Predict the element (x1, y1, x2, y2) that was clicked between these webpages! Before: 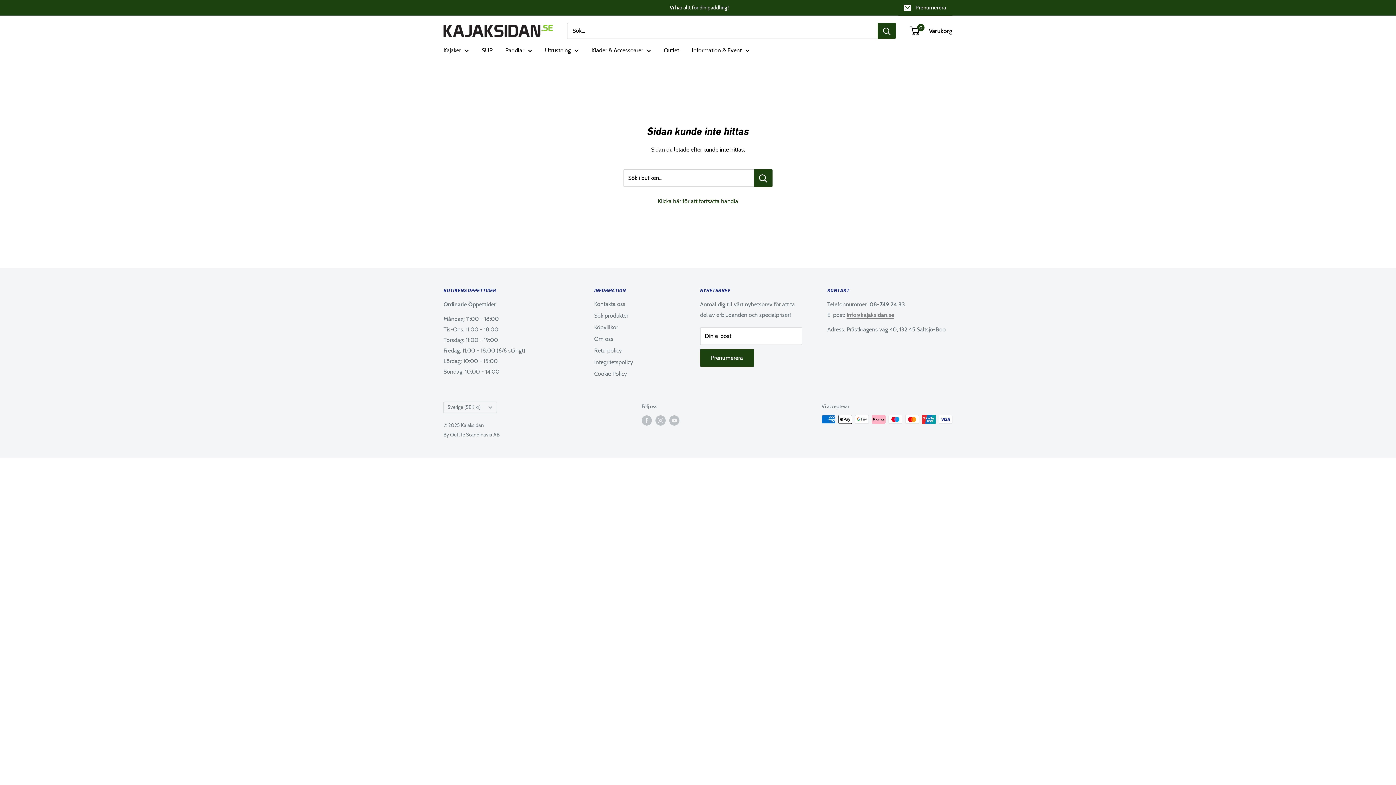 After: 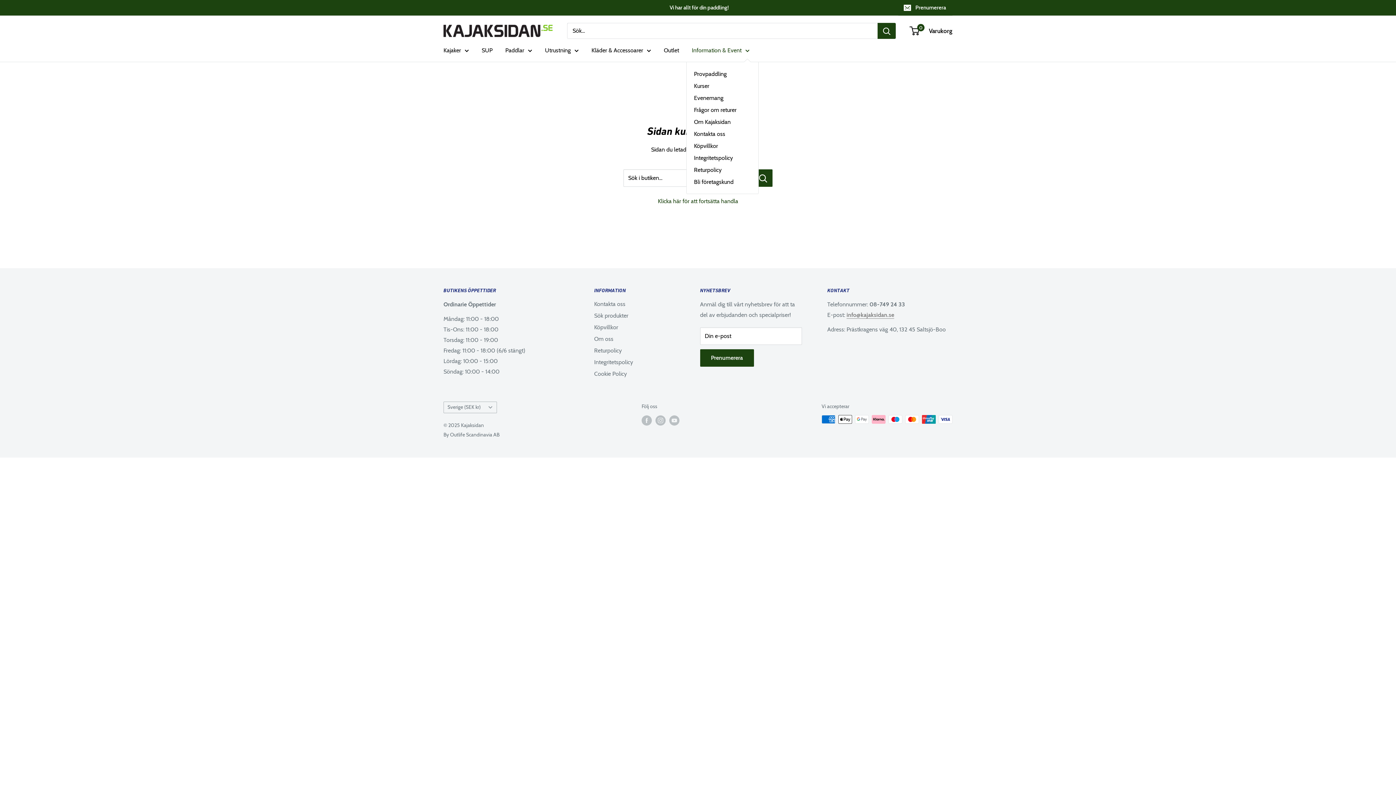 Action: bbox: (692, 45, 749, 55) label: Information & Event